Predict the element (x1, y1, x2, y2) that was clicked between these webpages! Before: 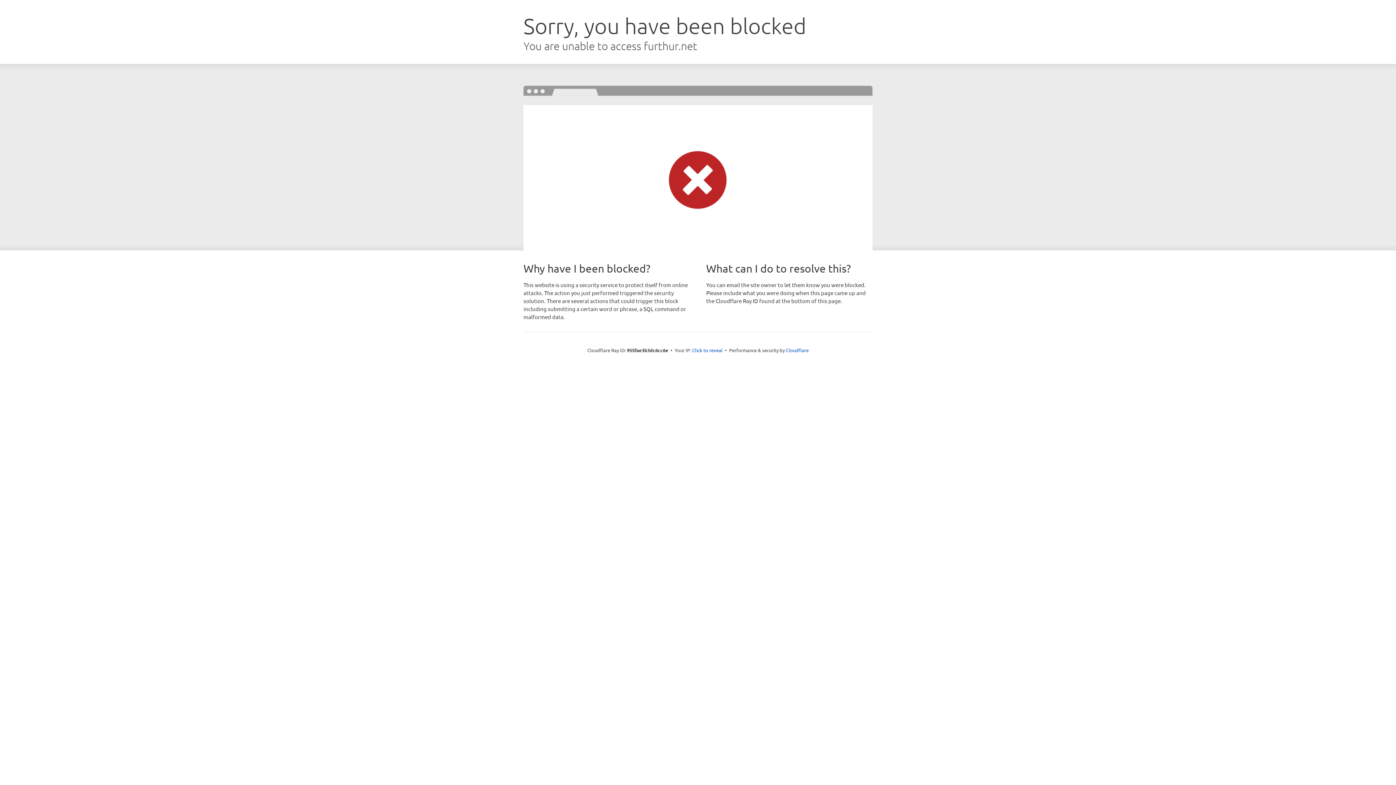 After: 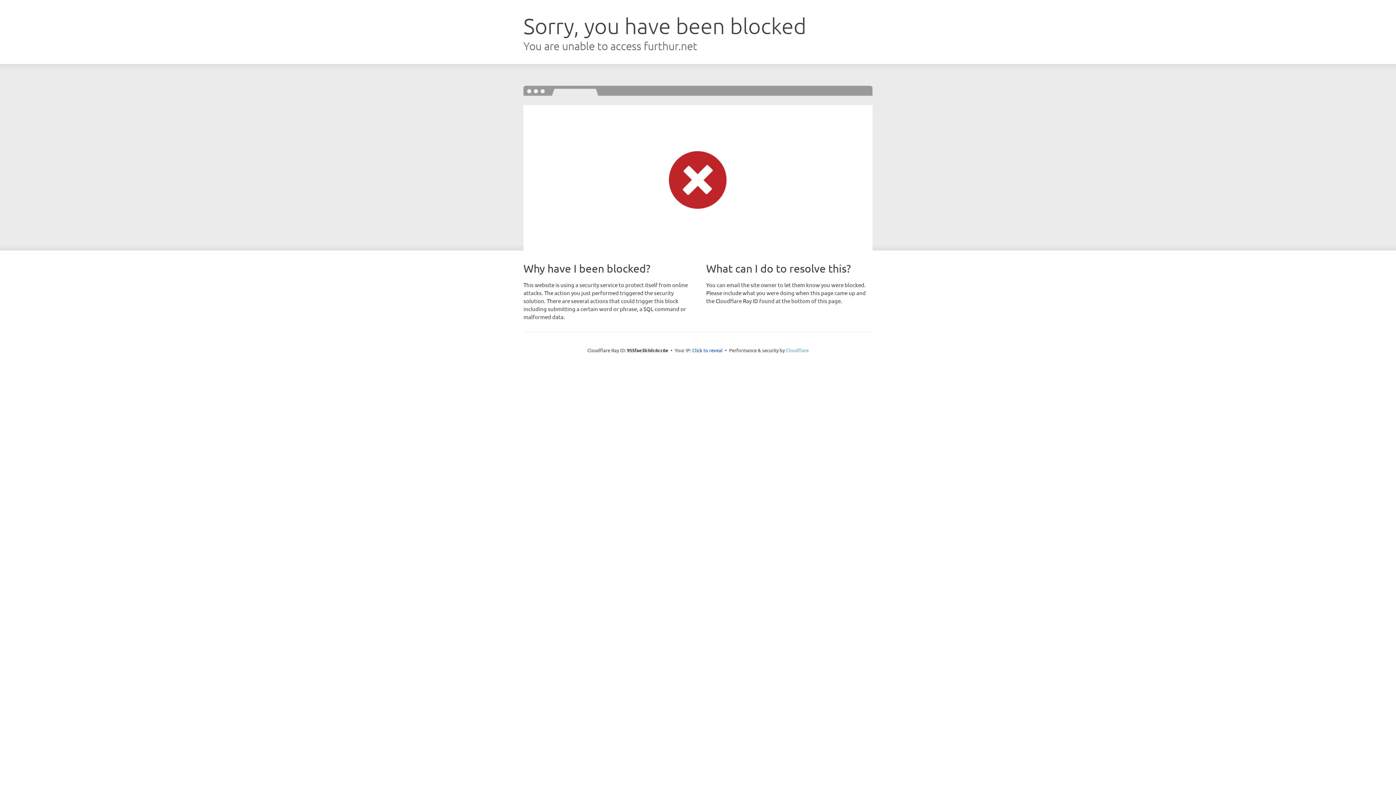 Action: bbox: (786, 347, 808, 353) label: Cloudflare